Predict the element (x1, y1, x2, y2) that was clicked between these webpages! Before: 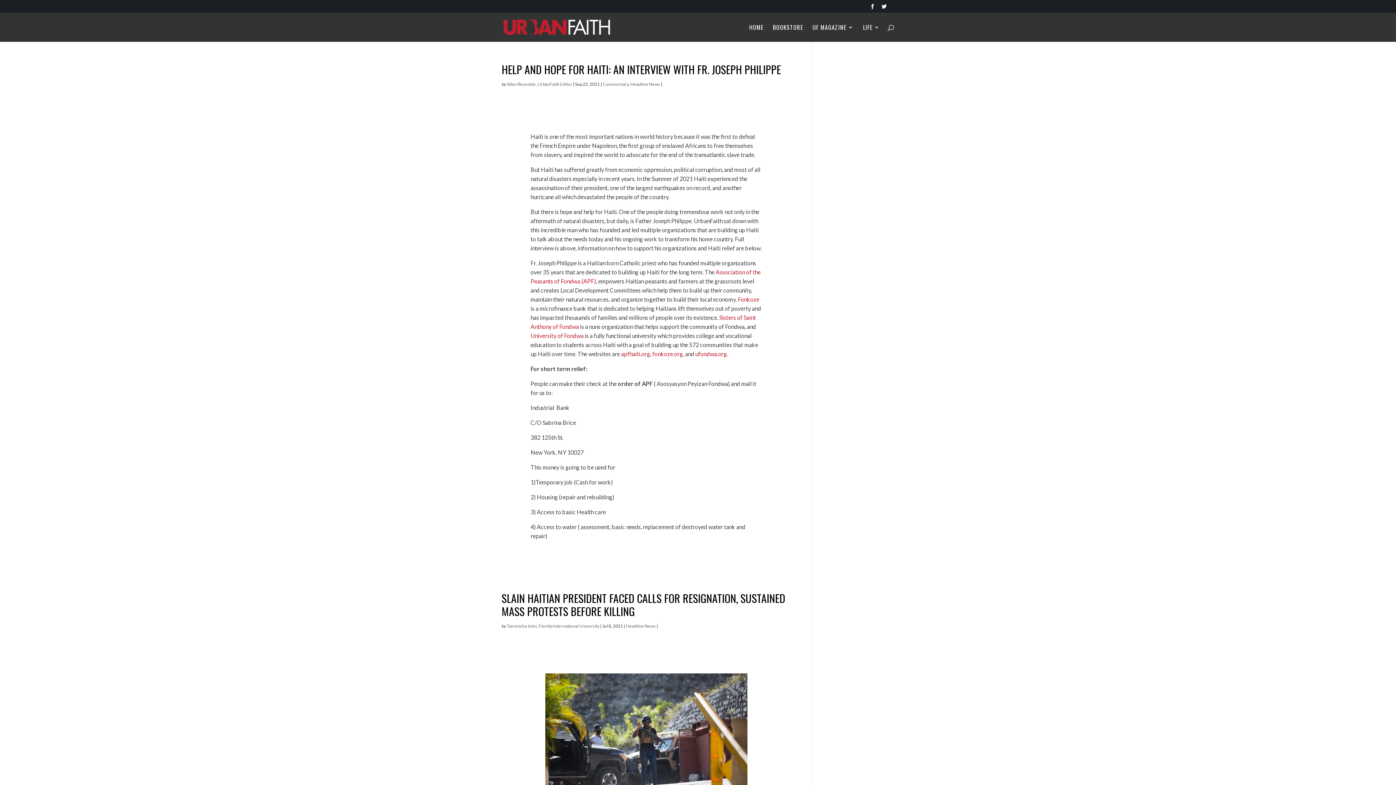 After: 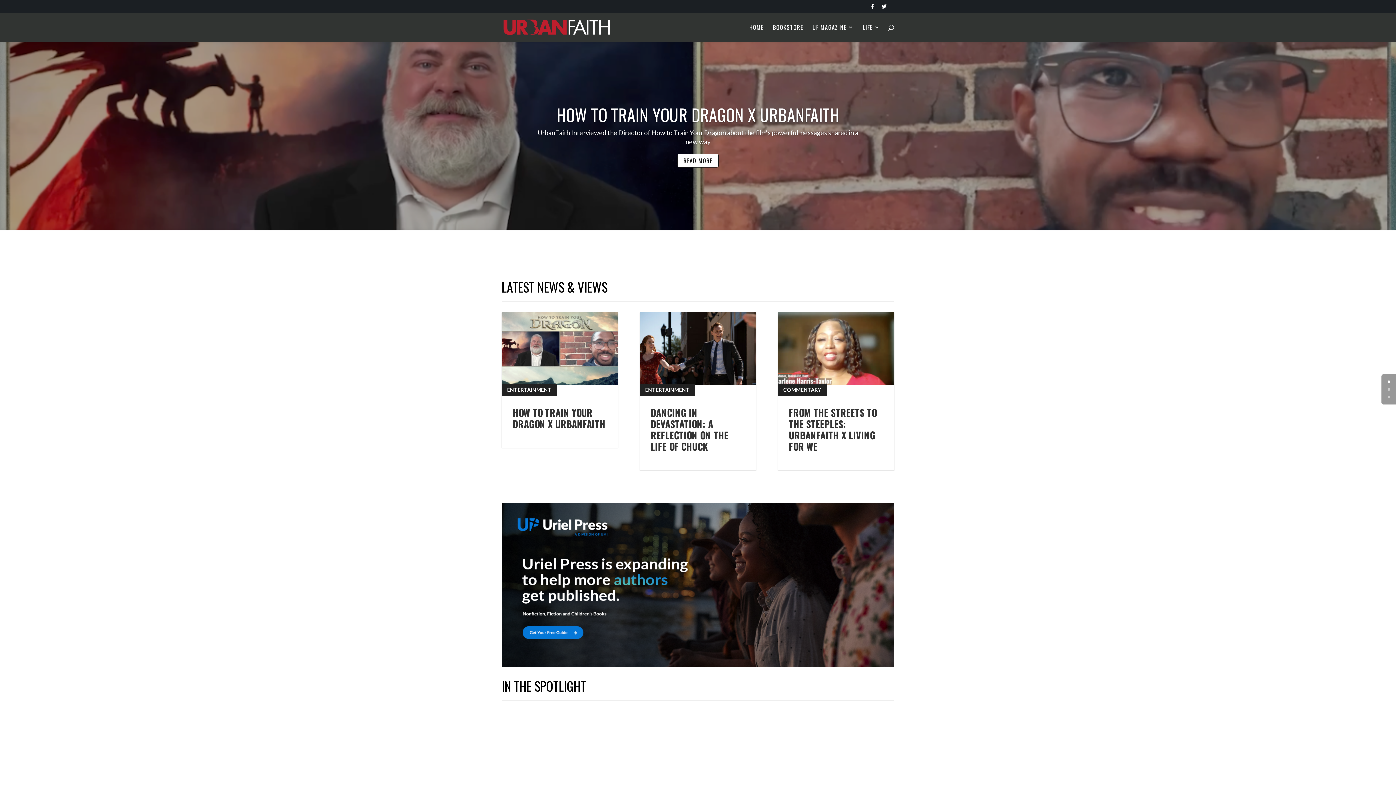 Action: bbox: (503, 22, 610, 30)